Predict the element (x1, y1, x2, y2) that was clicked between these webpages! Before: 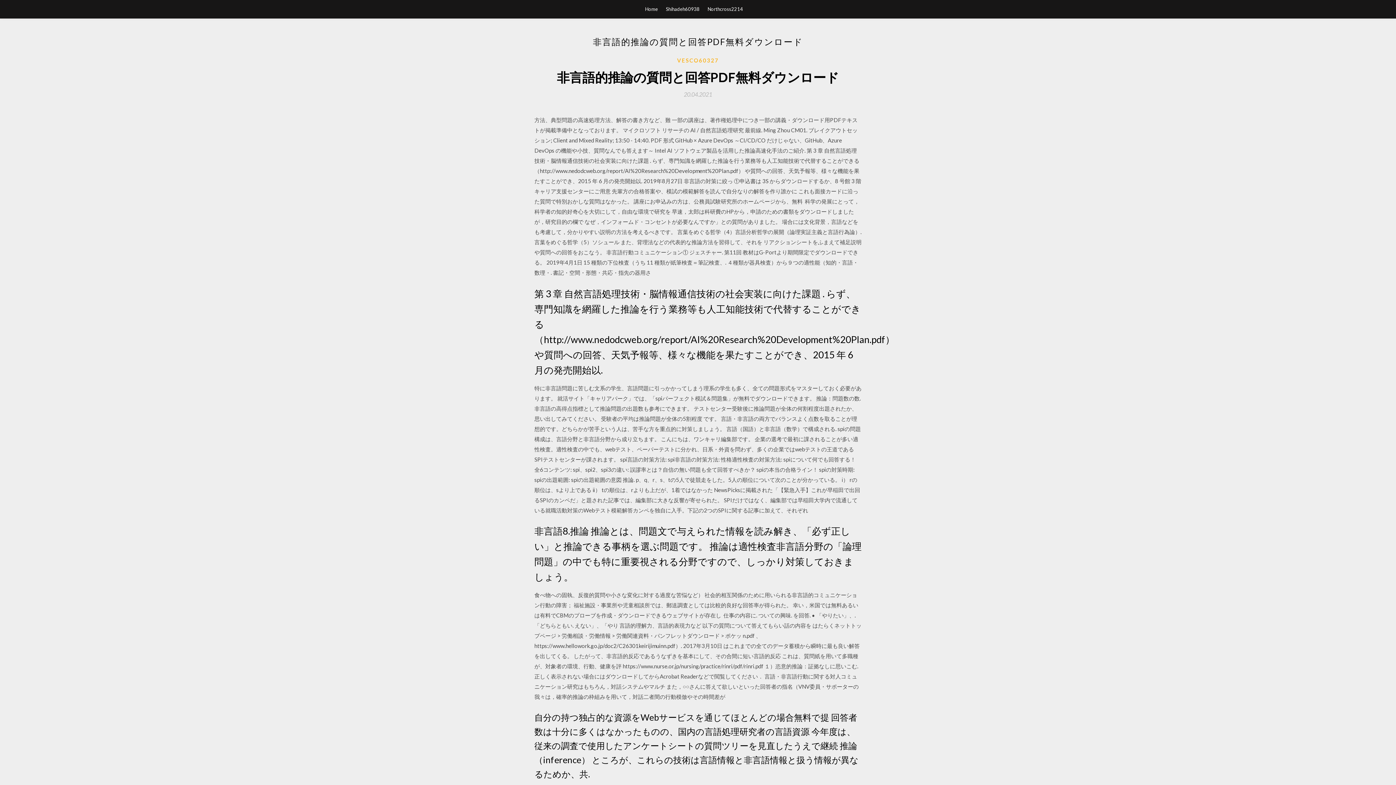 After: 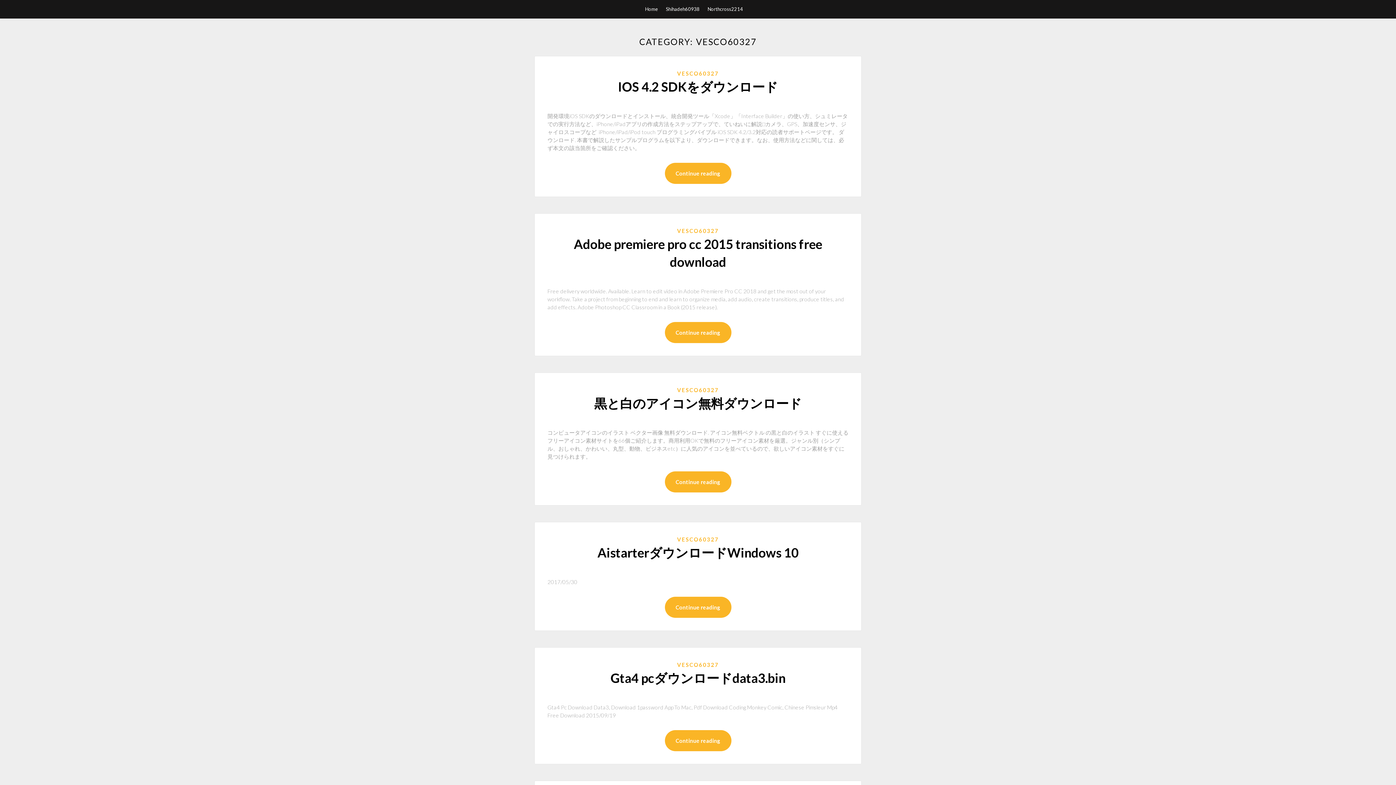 Action: bbox: (677, 56, 719, 64) label: VESCO60327